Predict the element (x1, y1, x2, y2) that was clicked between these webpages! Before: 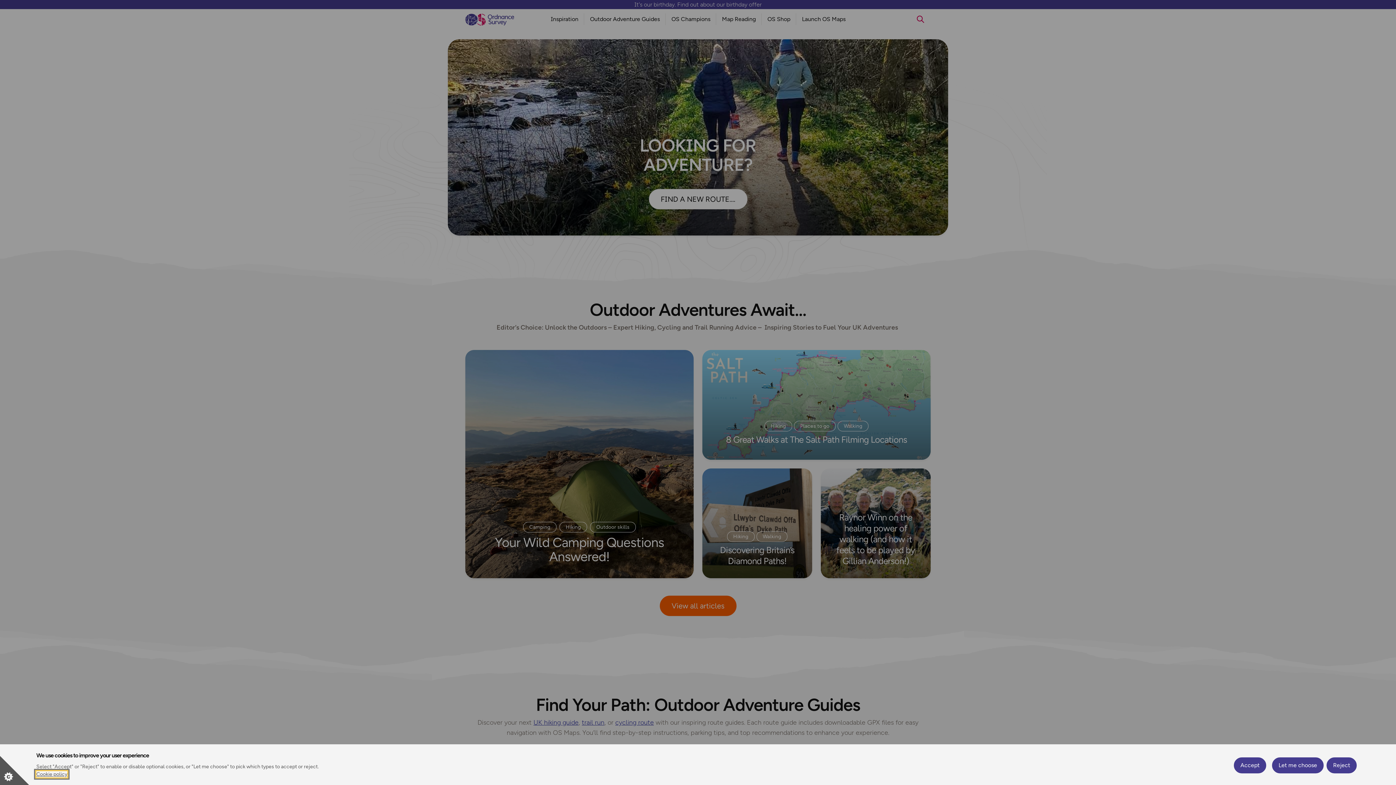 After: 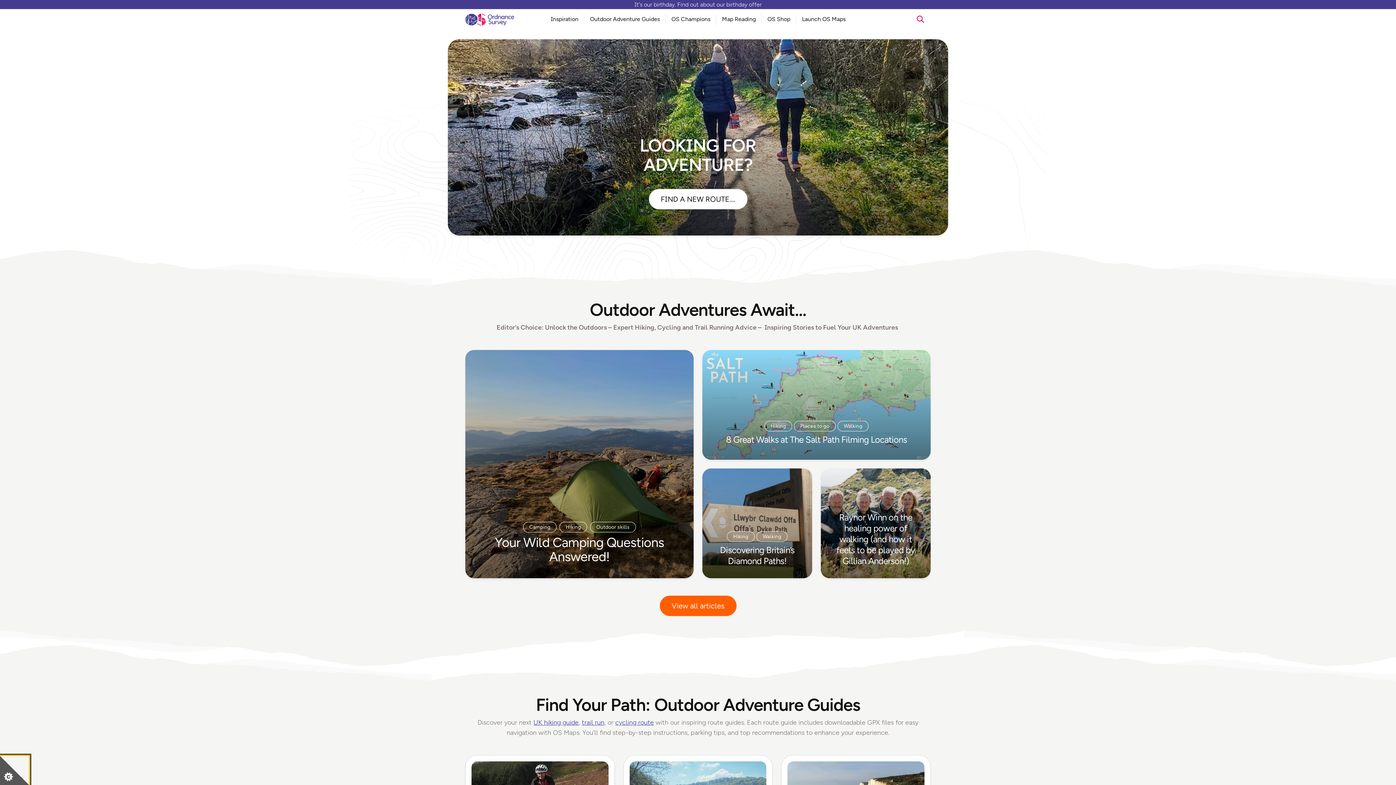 Action: bbox: (1326, 757, 1357, 773) label: Reject